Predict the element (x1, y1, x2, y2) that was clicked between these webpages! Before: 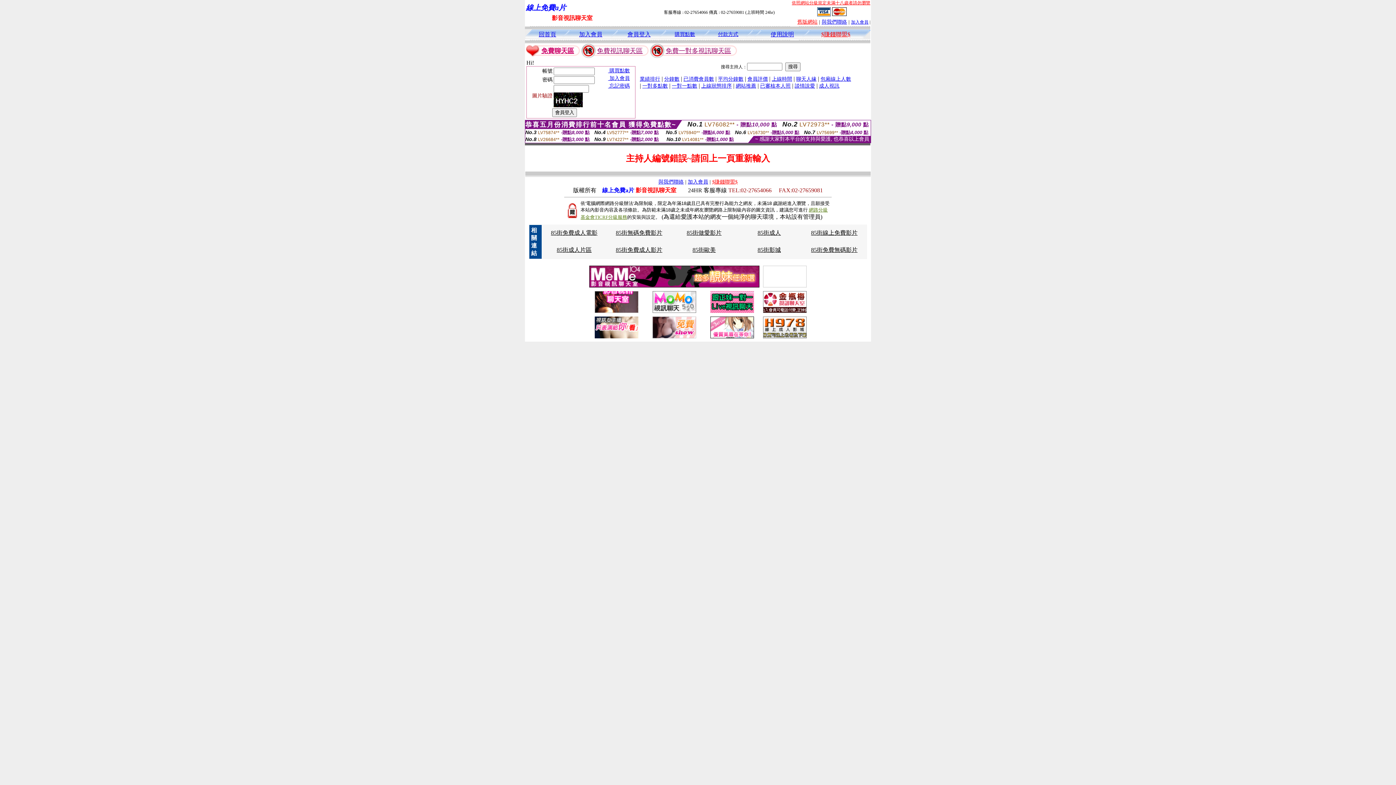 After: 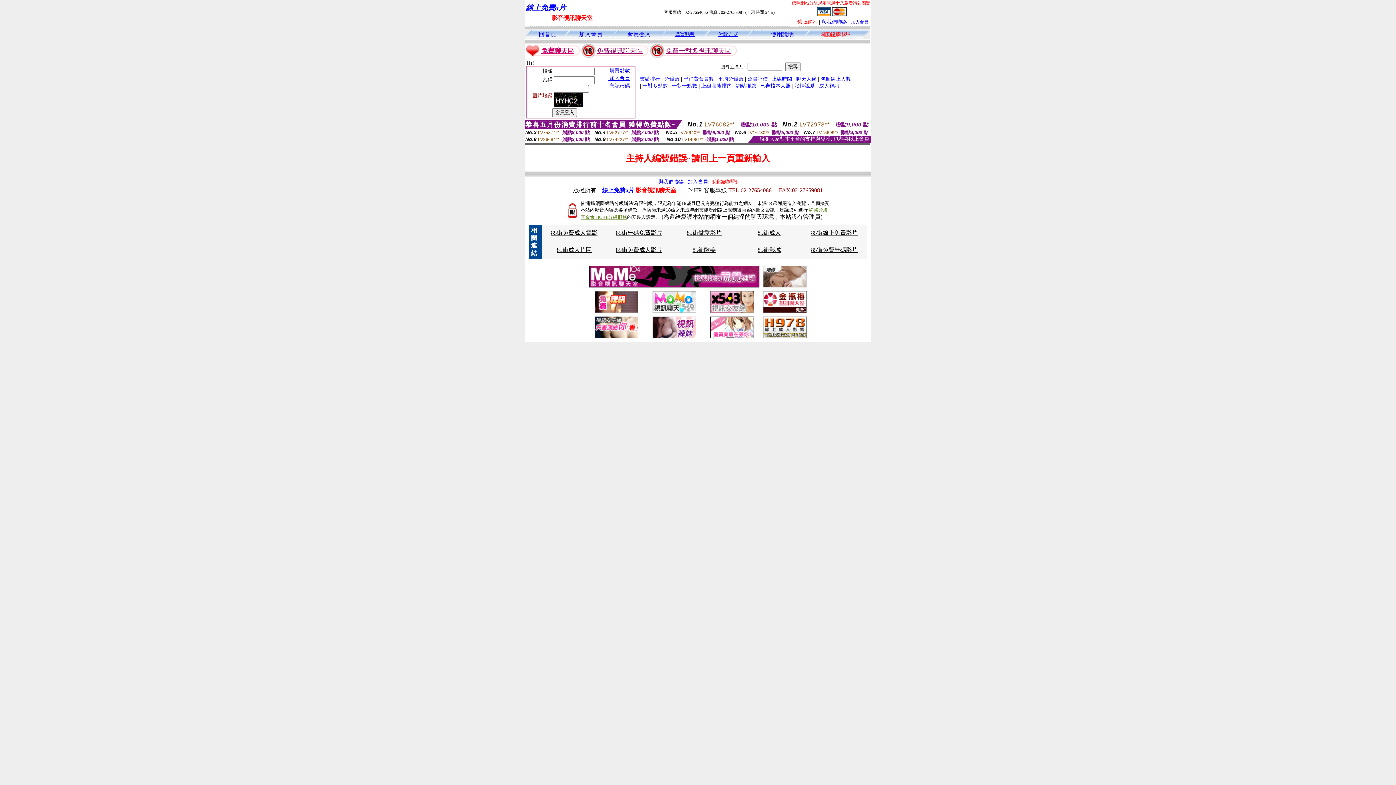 Action: bbox: (763, 282, 806, 288)